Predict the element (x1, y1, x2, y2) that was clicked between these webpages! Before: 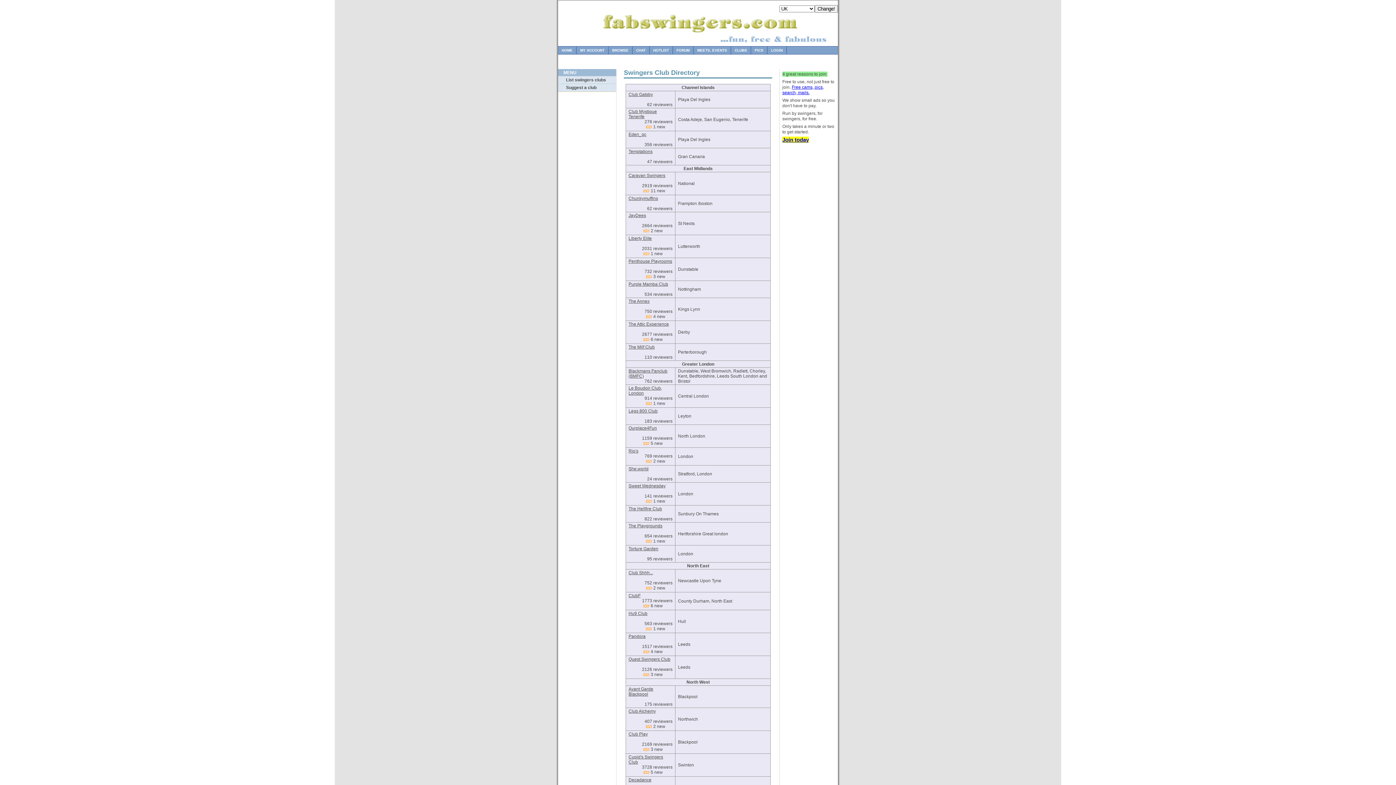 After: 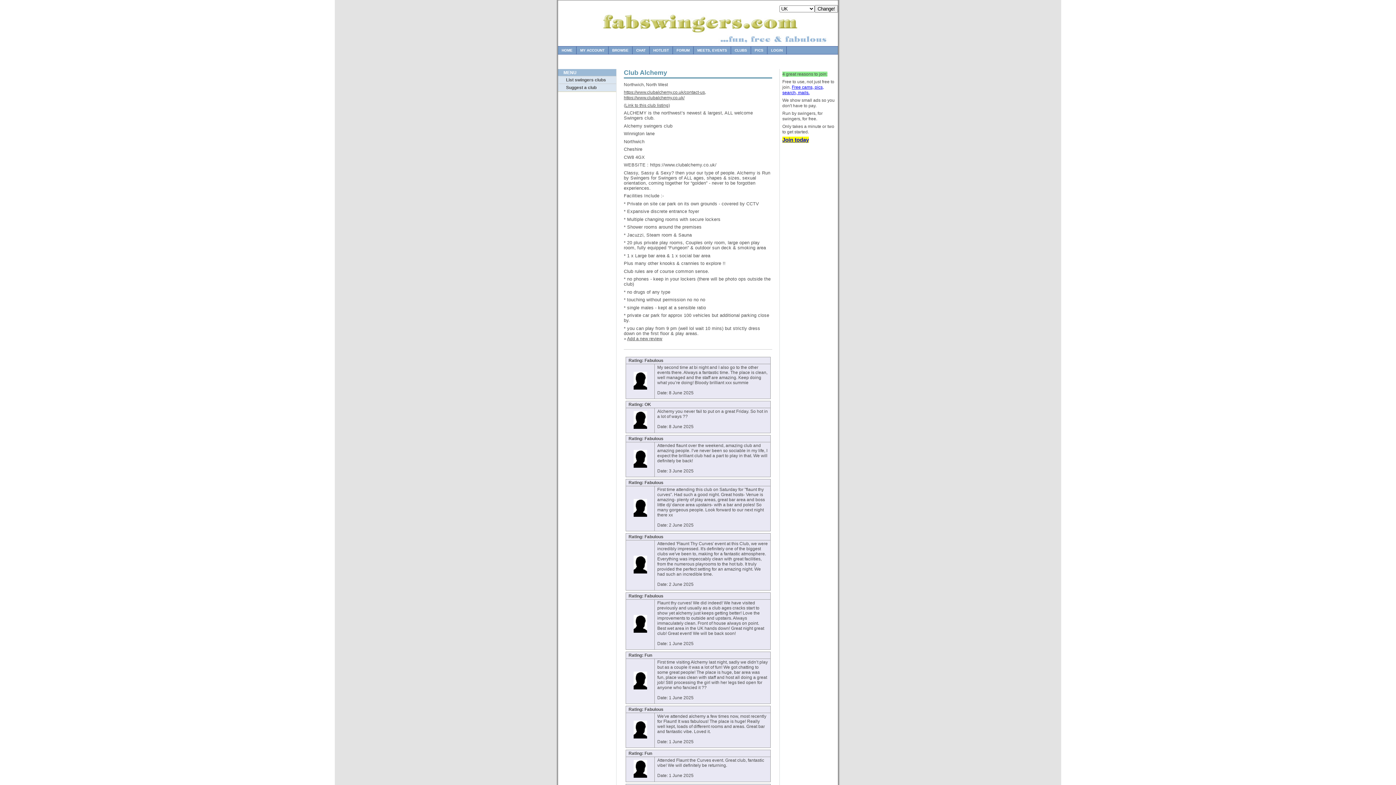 Action: label: Club Alchemy bbox: (628, 709, 656, 714)